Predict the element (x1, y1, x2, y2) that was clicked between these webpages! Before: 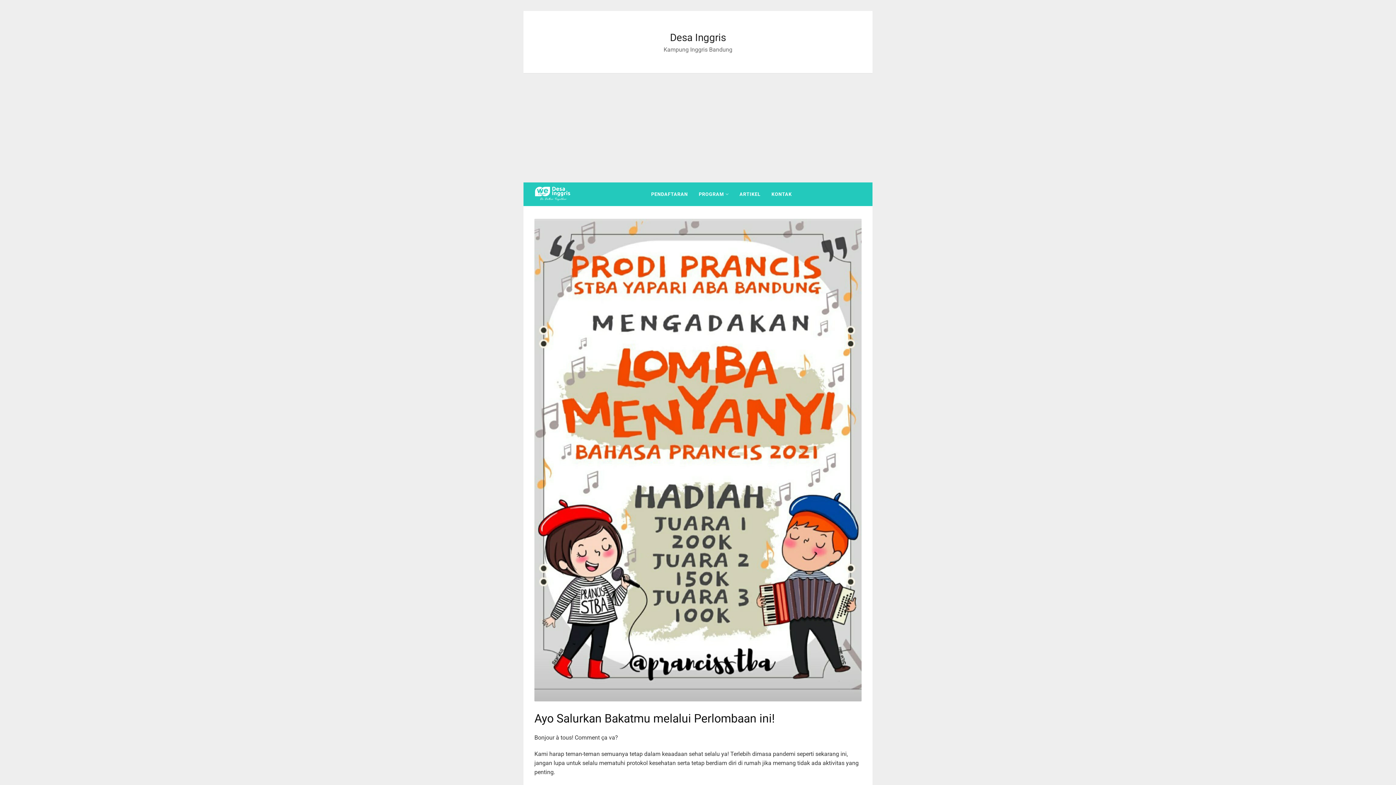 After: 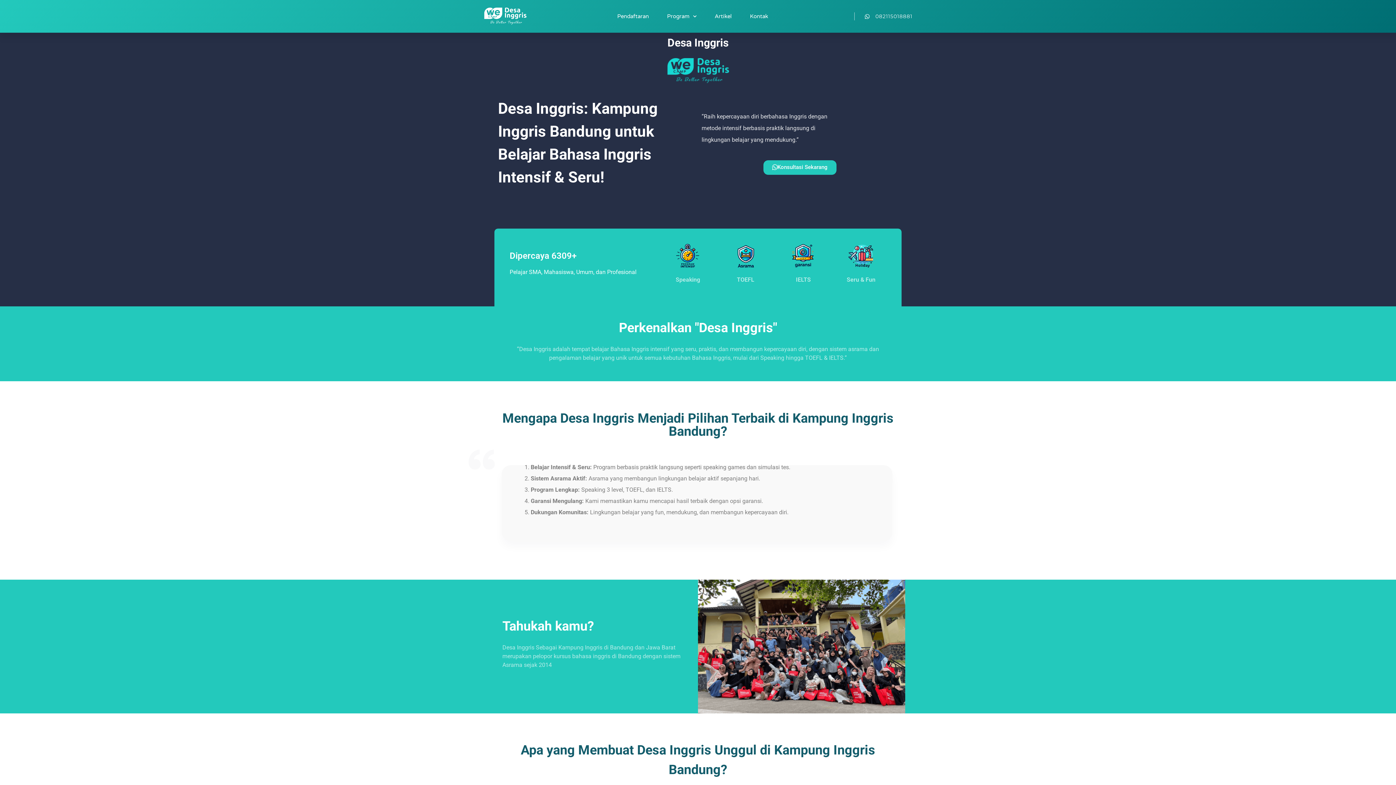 Action: bbox: (529, 182, 576, 201)